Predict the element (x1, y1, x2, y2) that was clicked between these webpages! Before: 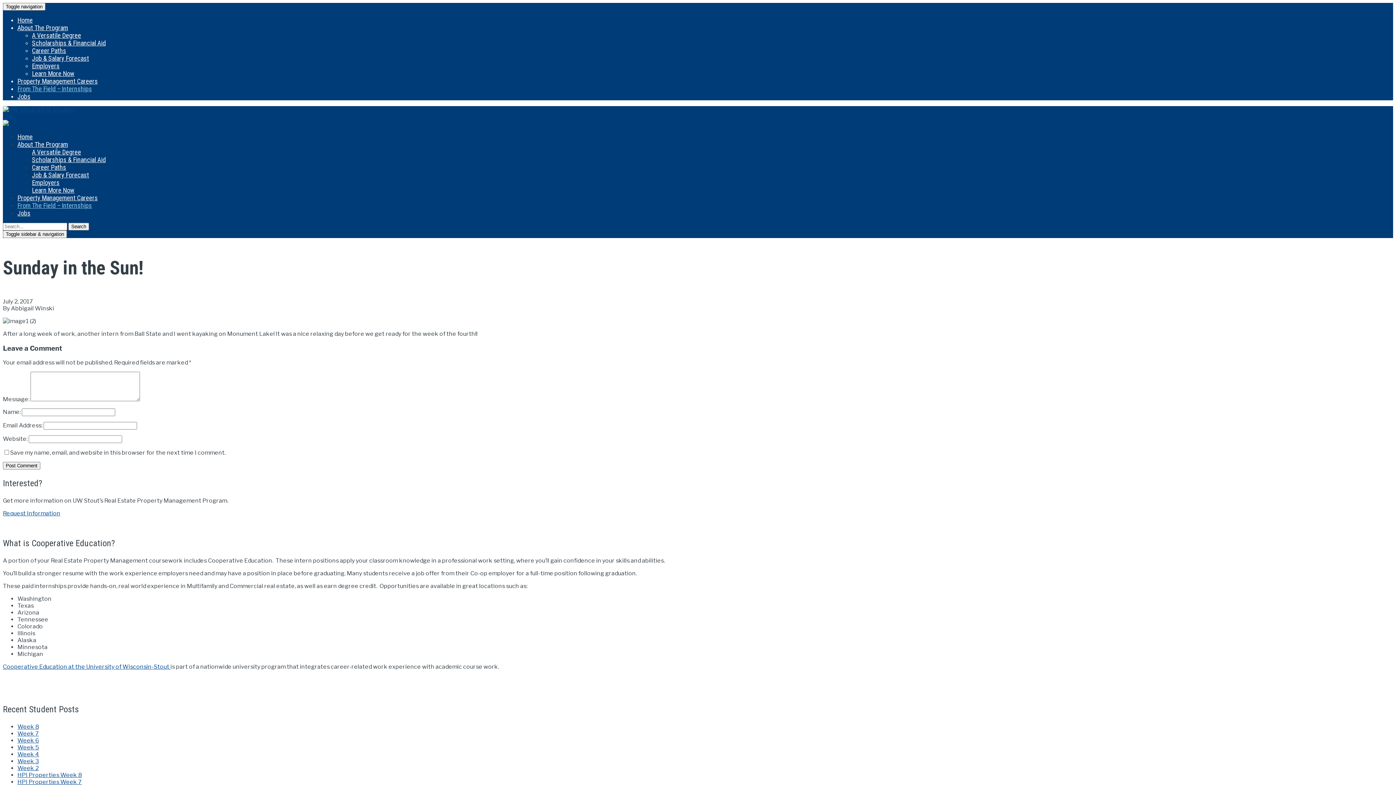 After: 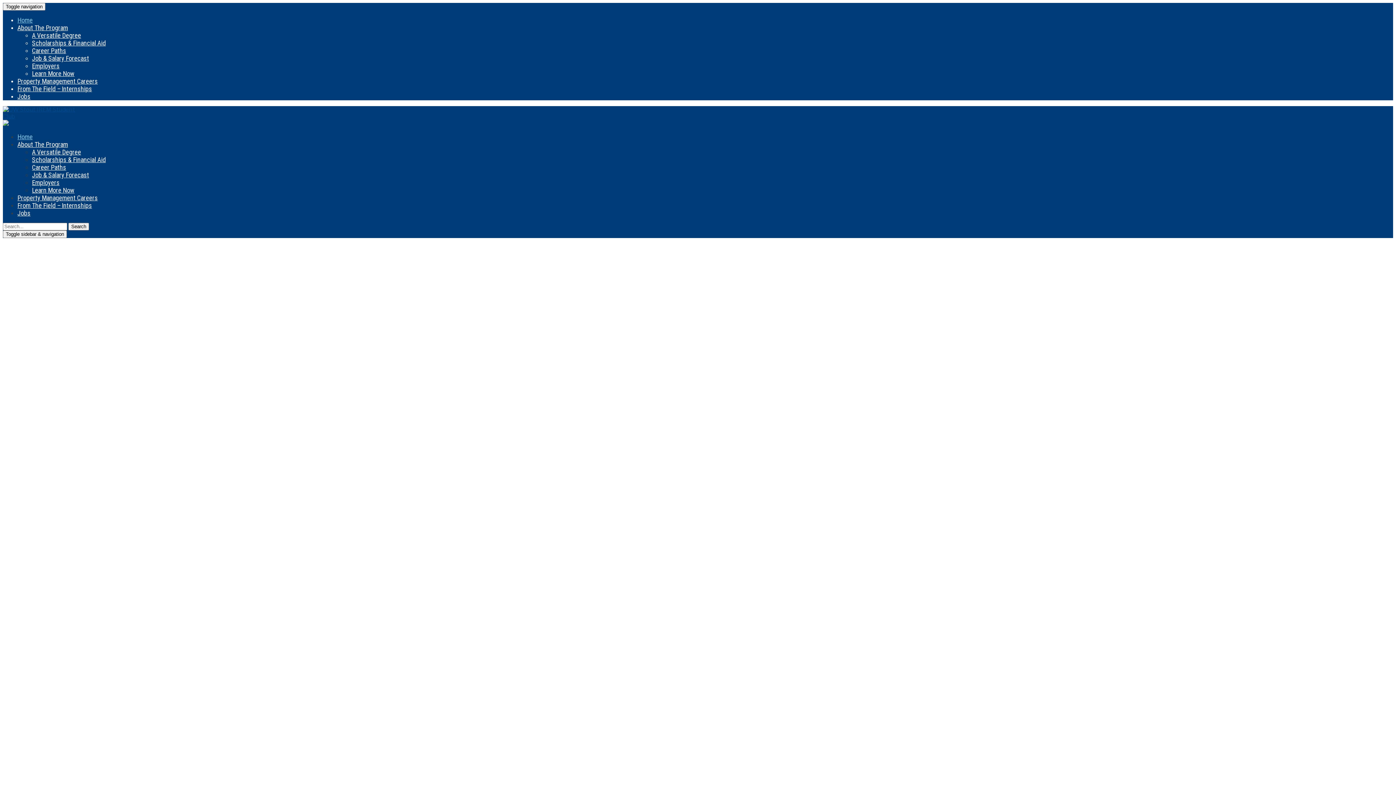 Action: bbox: (2, 120, 8, 127)